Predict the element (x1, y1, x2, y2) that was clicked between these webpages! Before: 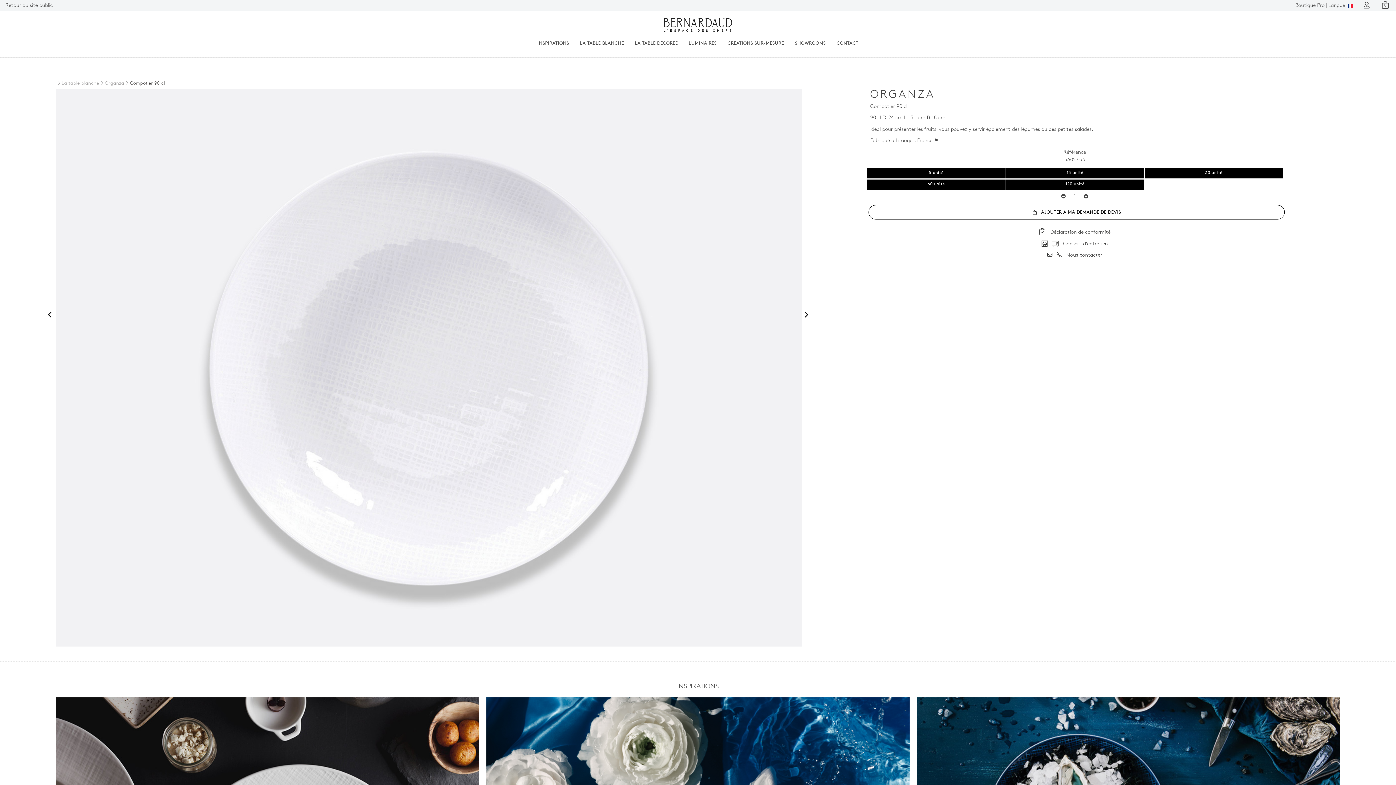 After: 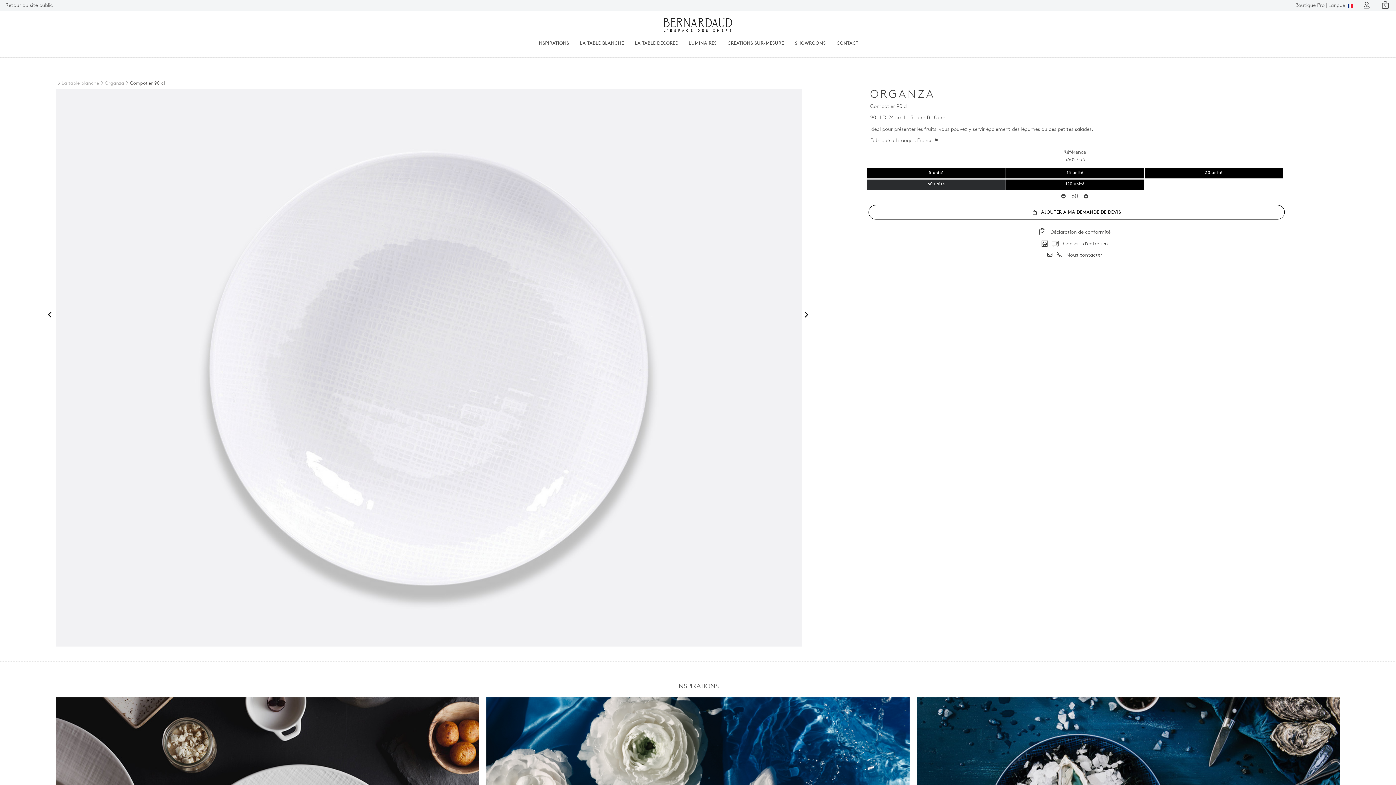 Action: bbox: (867, 179, 1005, 189) label: 60 unité